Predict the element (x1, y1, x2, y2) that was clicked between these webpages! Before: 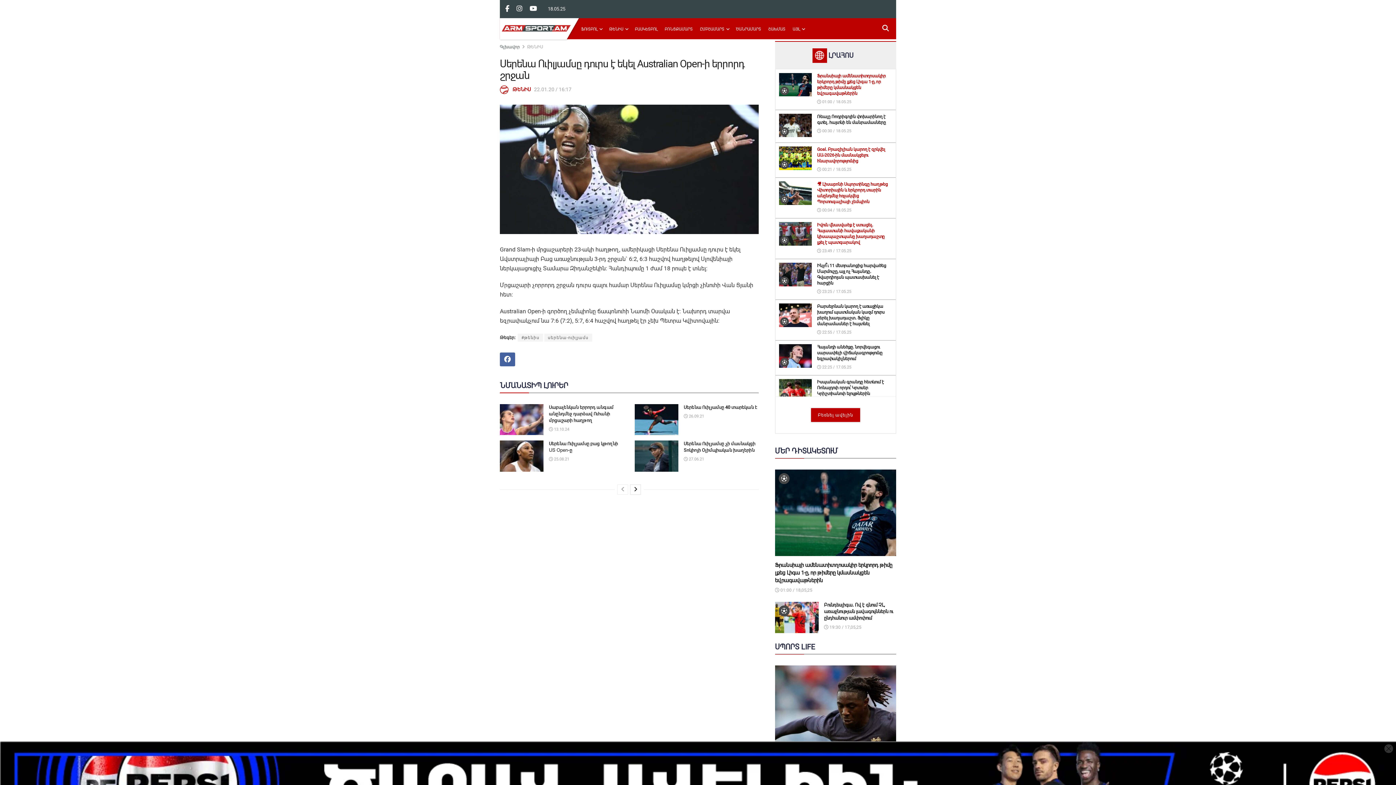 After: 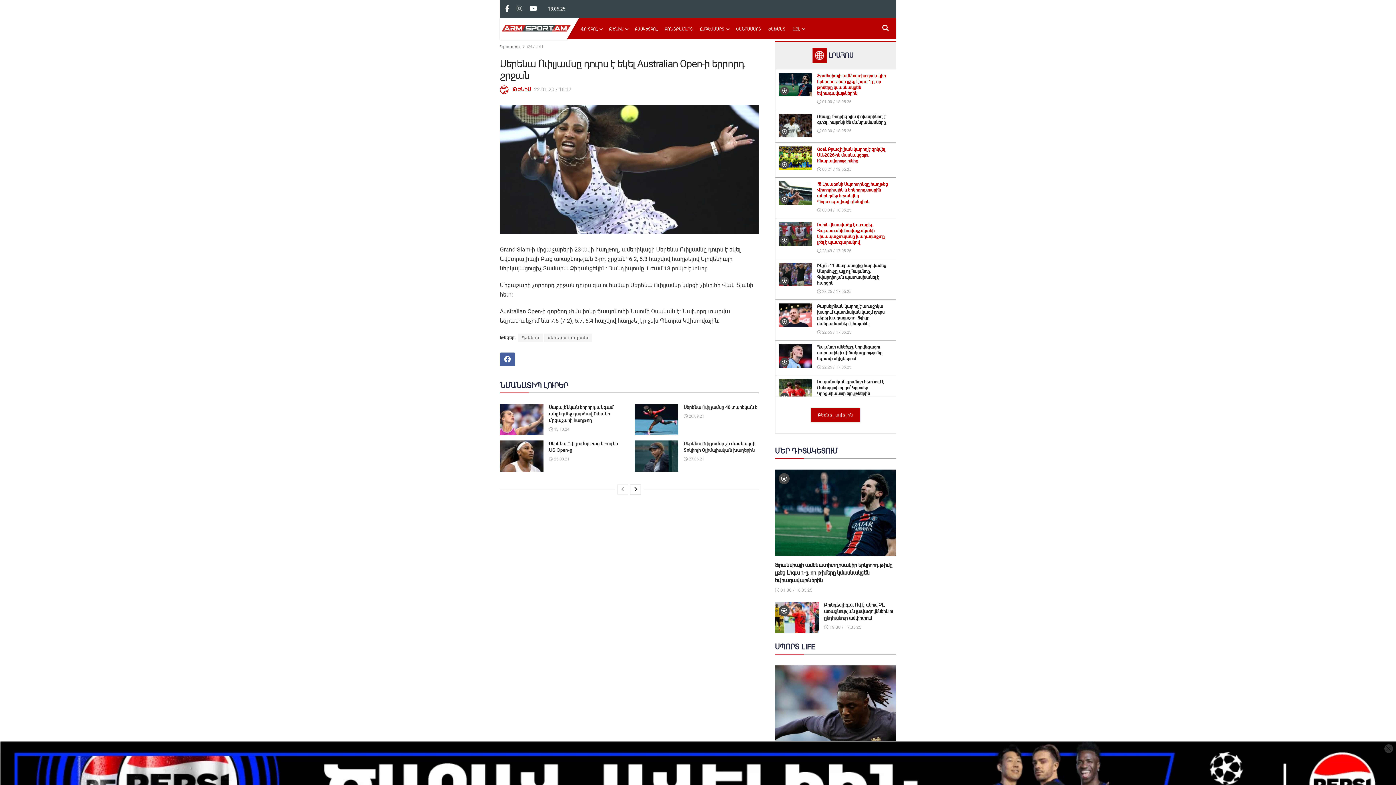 Action: bbox: (516, 4, 522, 13)